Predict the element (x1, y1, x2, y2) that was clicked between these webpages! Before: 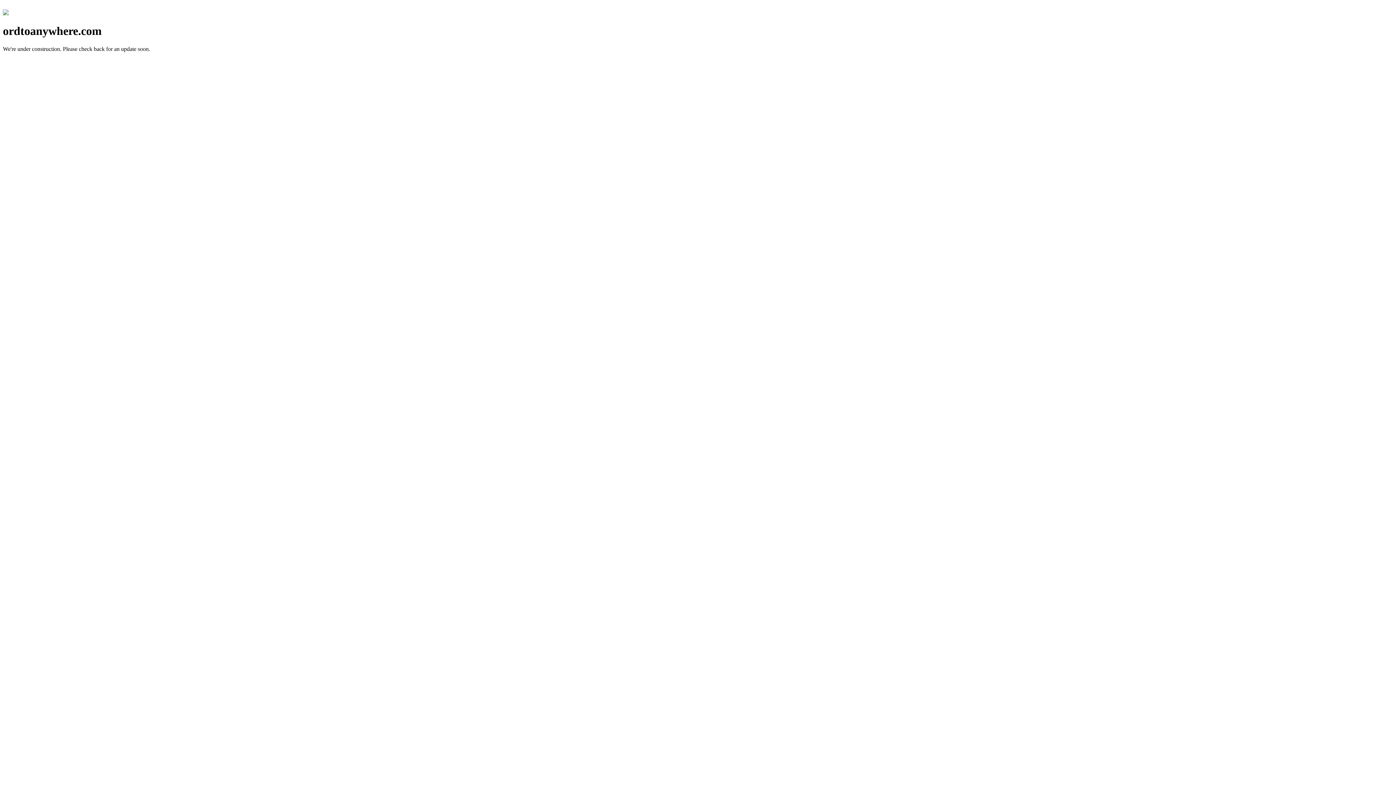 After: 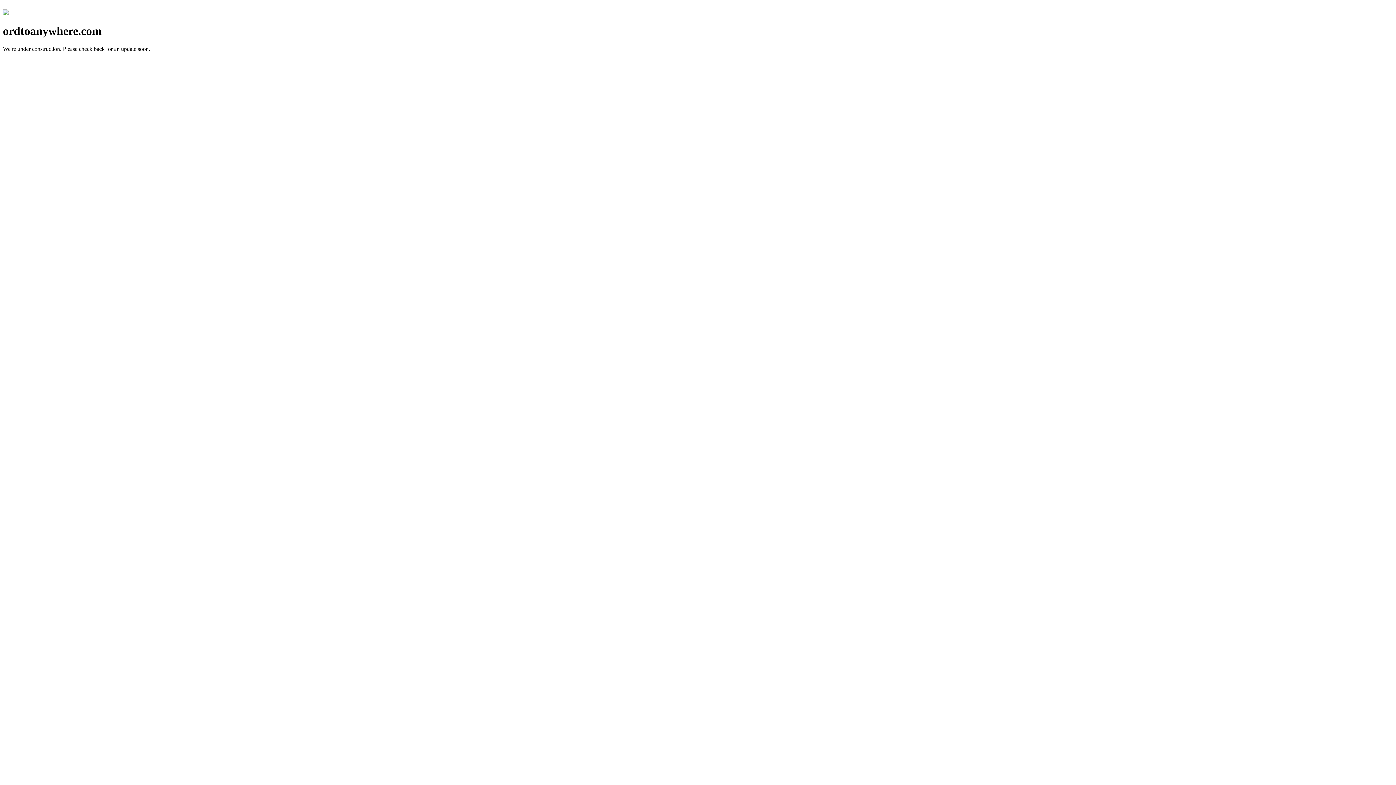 Action: bbox: (2, 10, 8, 16)